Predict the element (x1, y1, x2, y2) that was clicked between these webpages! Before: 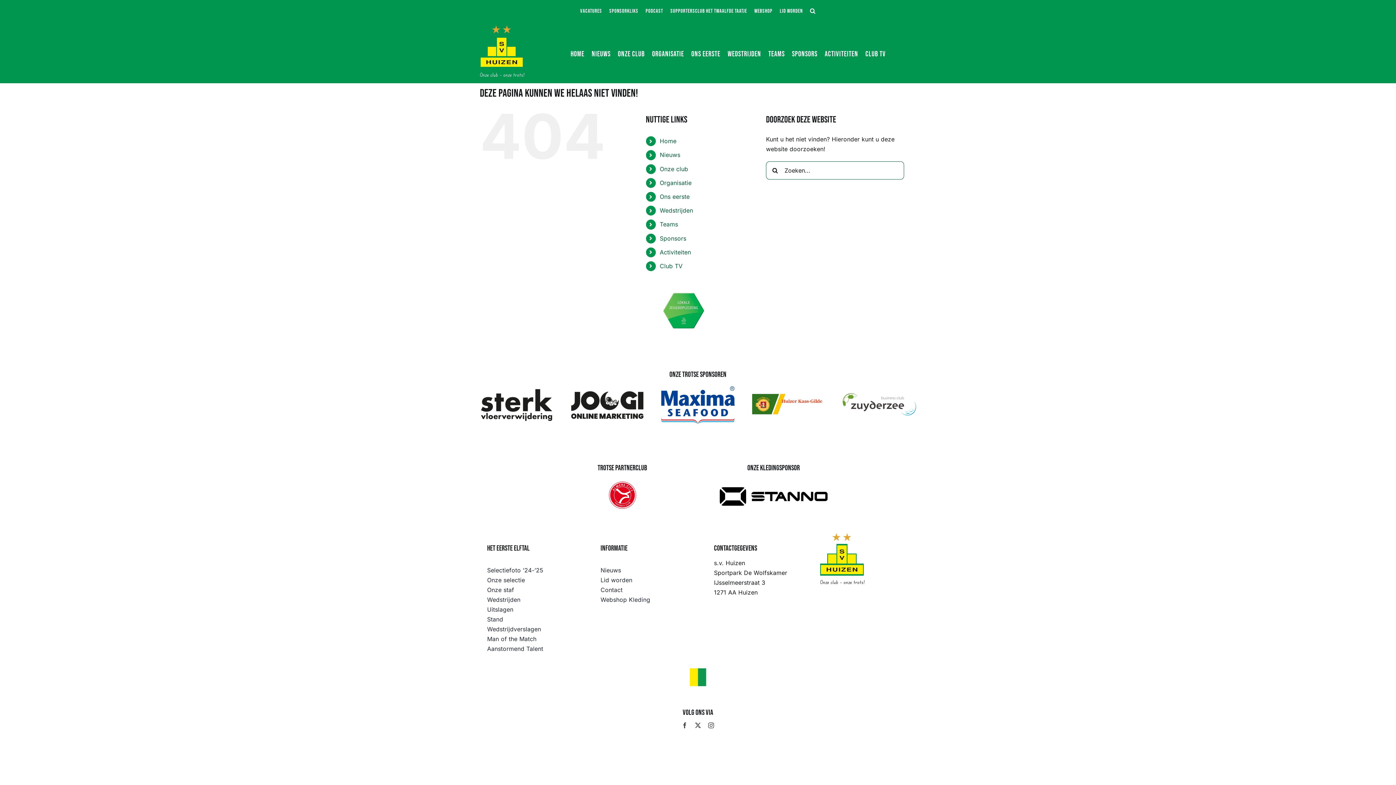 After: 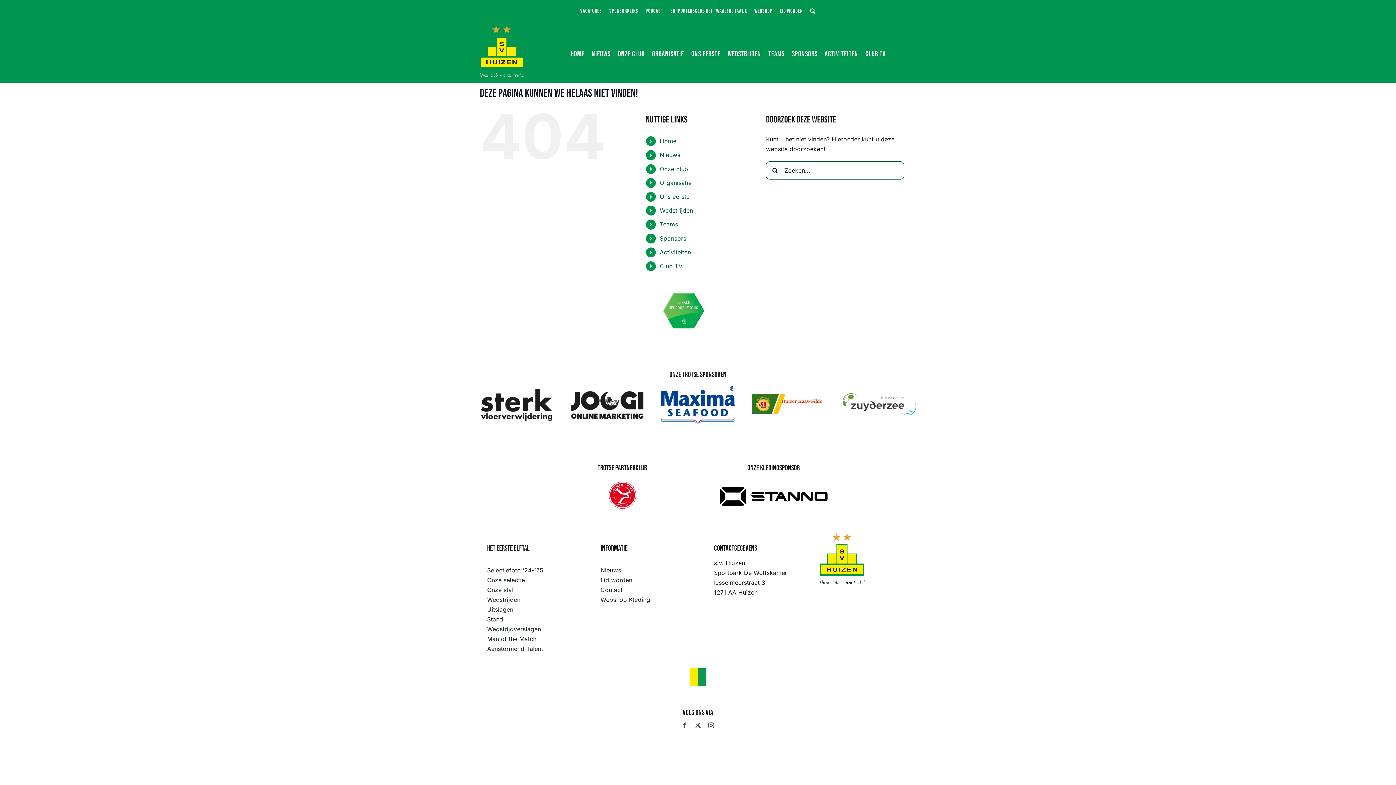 Action: label: Organisatie bbox: (659, 179, 691, 186)